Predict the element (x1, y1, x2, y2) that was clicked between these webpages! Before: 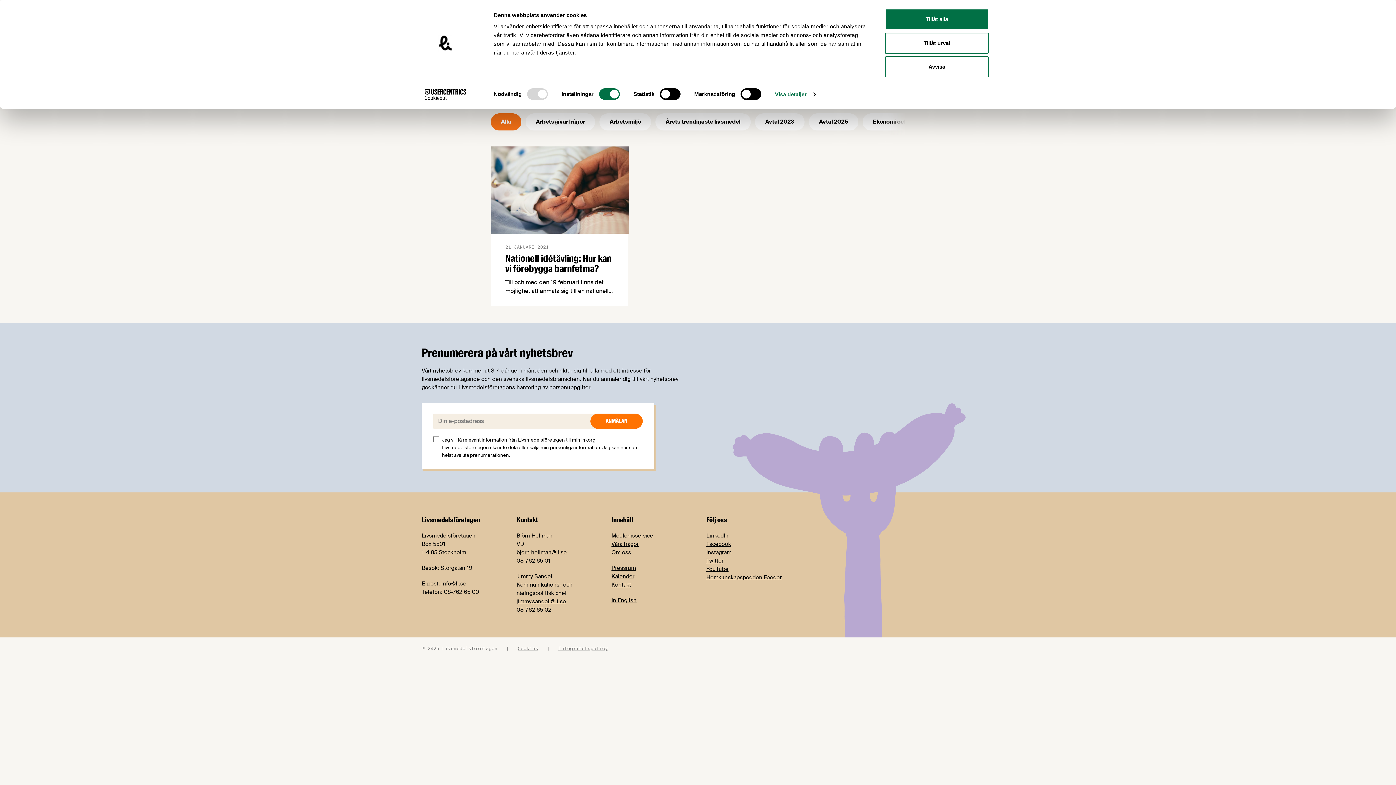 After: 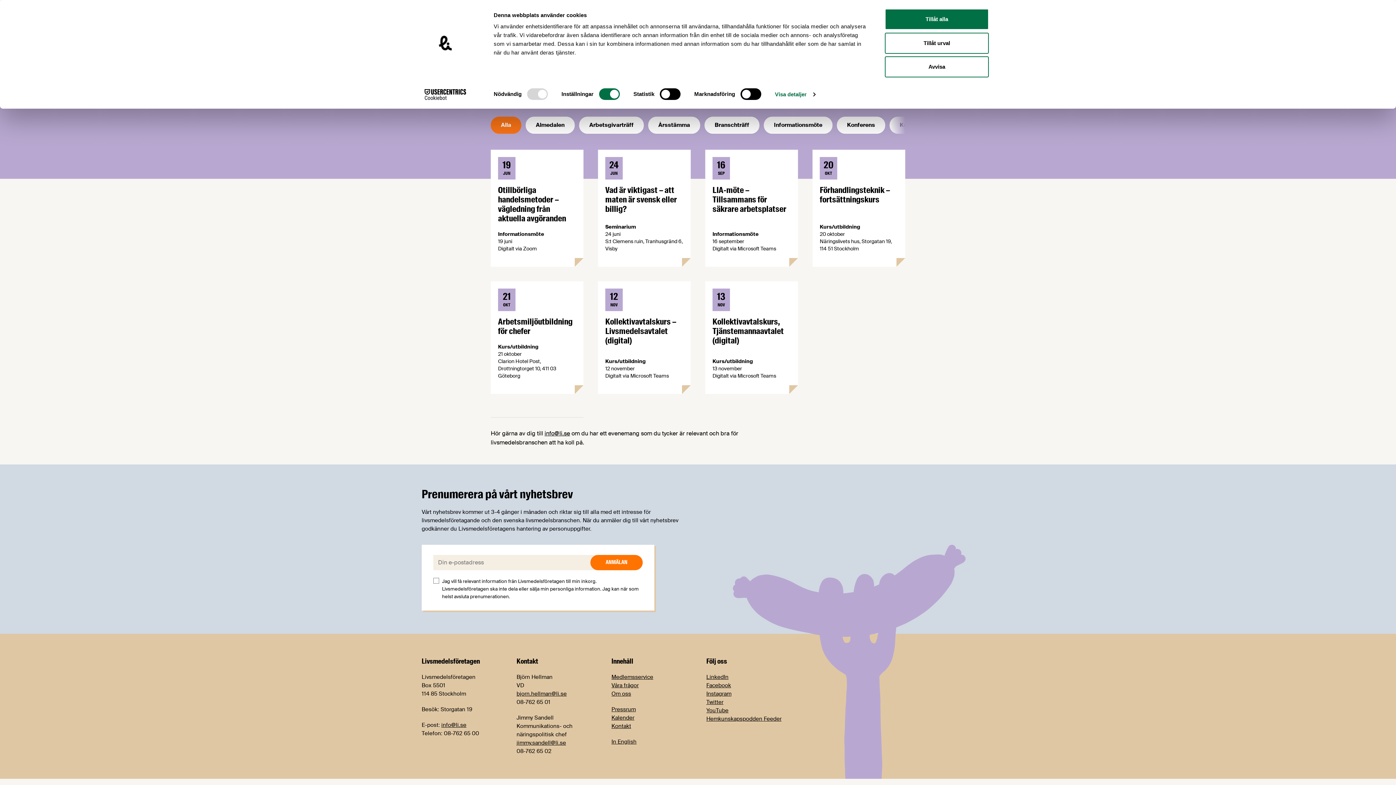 Action: bbox: (611, 573, 634, 580) label: Kalender